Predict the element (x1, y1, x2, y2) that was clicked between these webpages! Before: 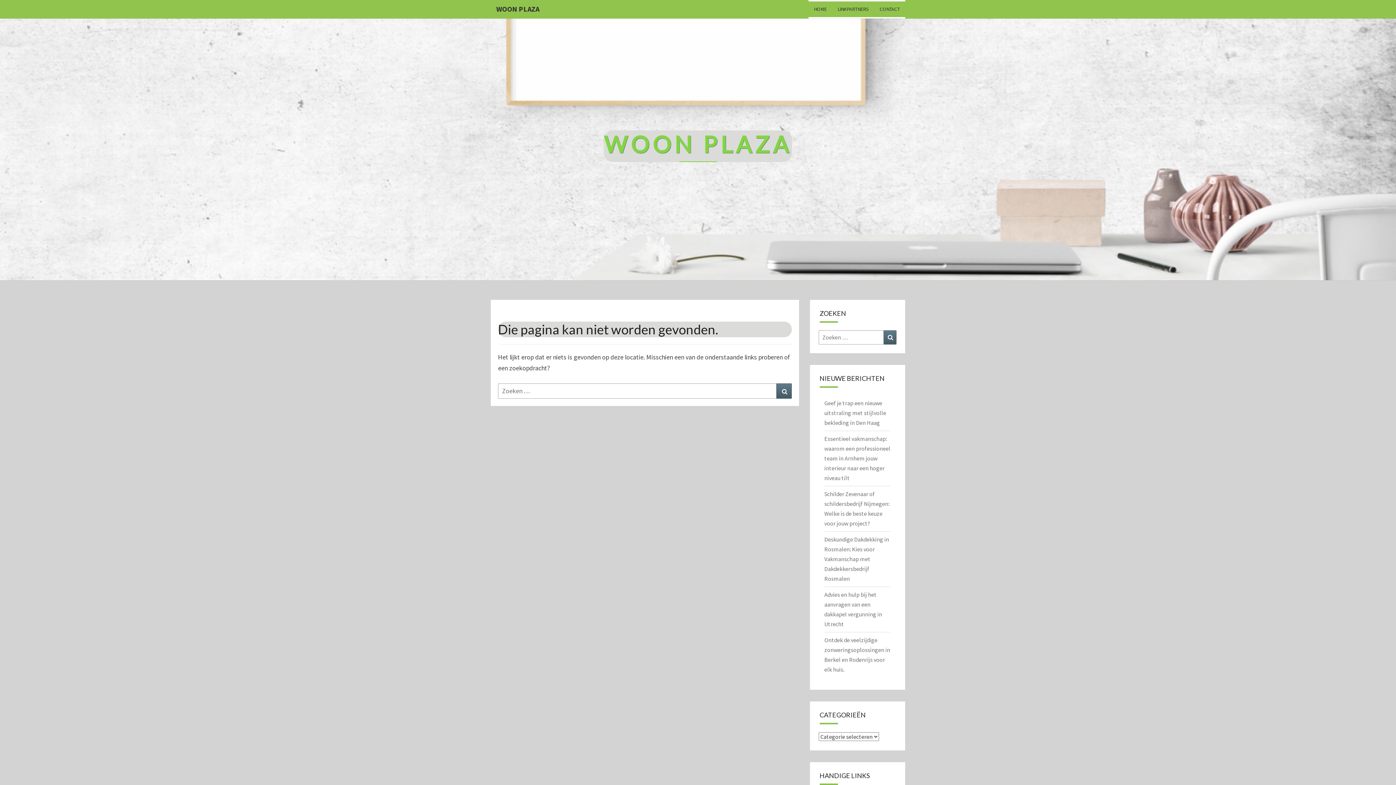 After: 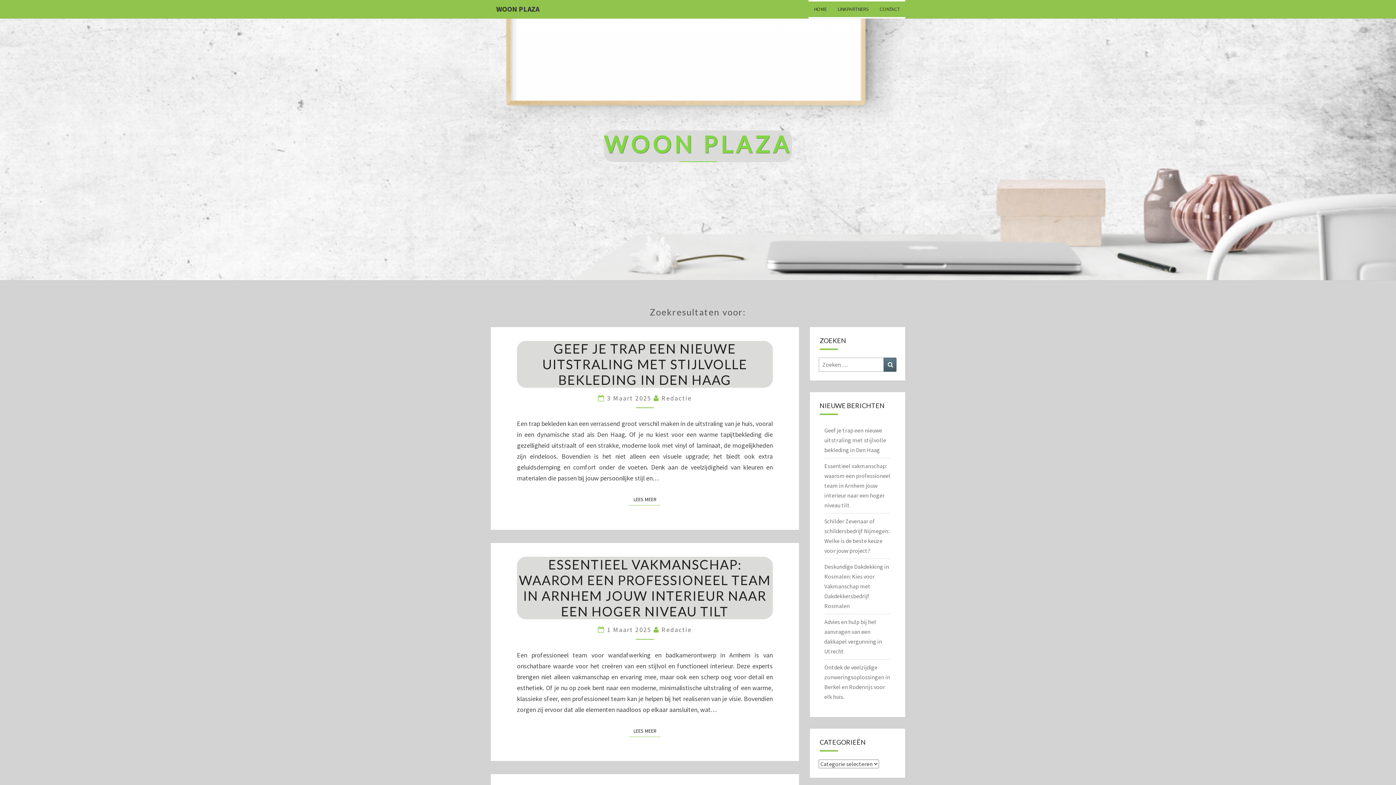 Action: label: Zoeken bbox: (884, 330, 896, 344)